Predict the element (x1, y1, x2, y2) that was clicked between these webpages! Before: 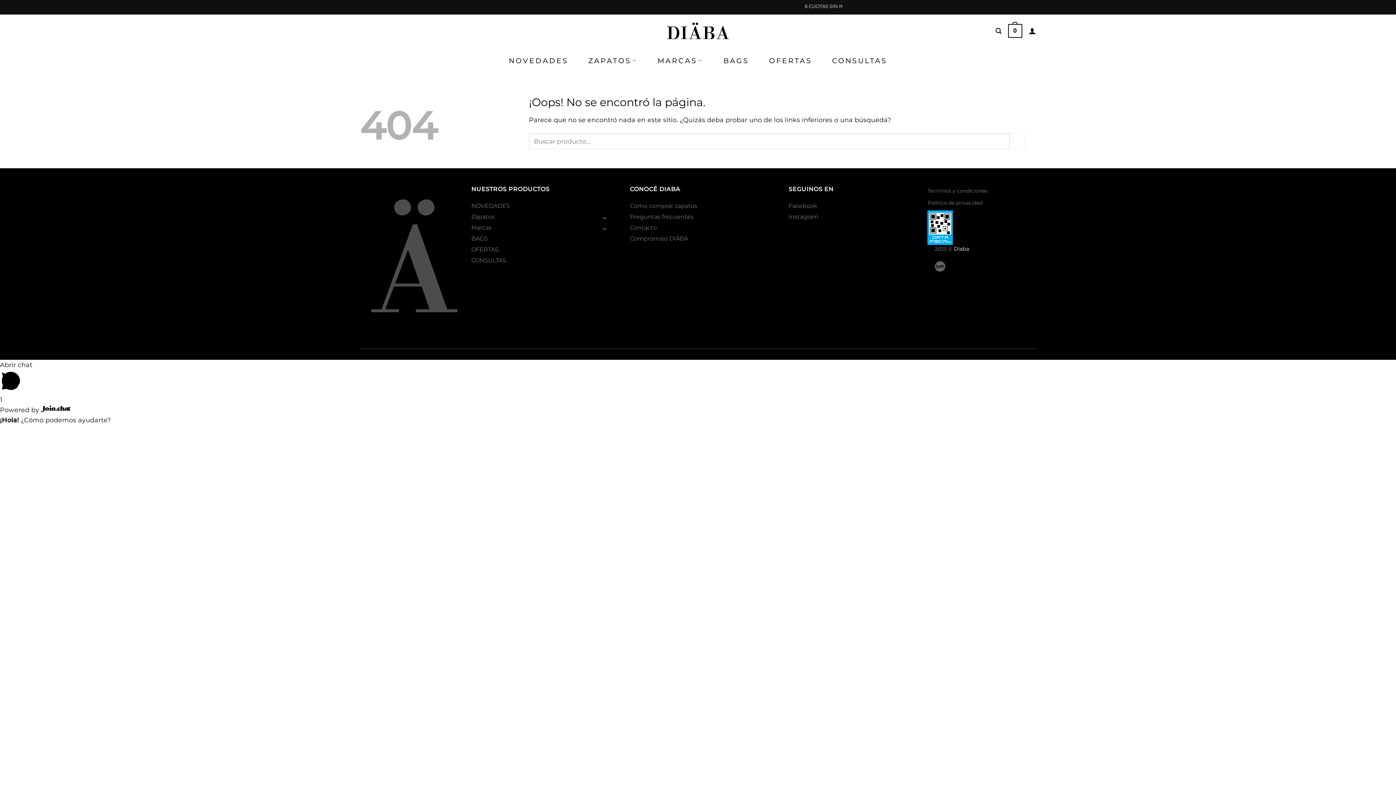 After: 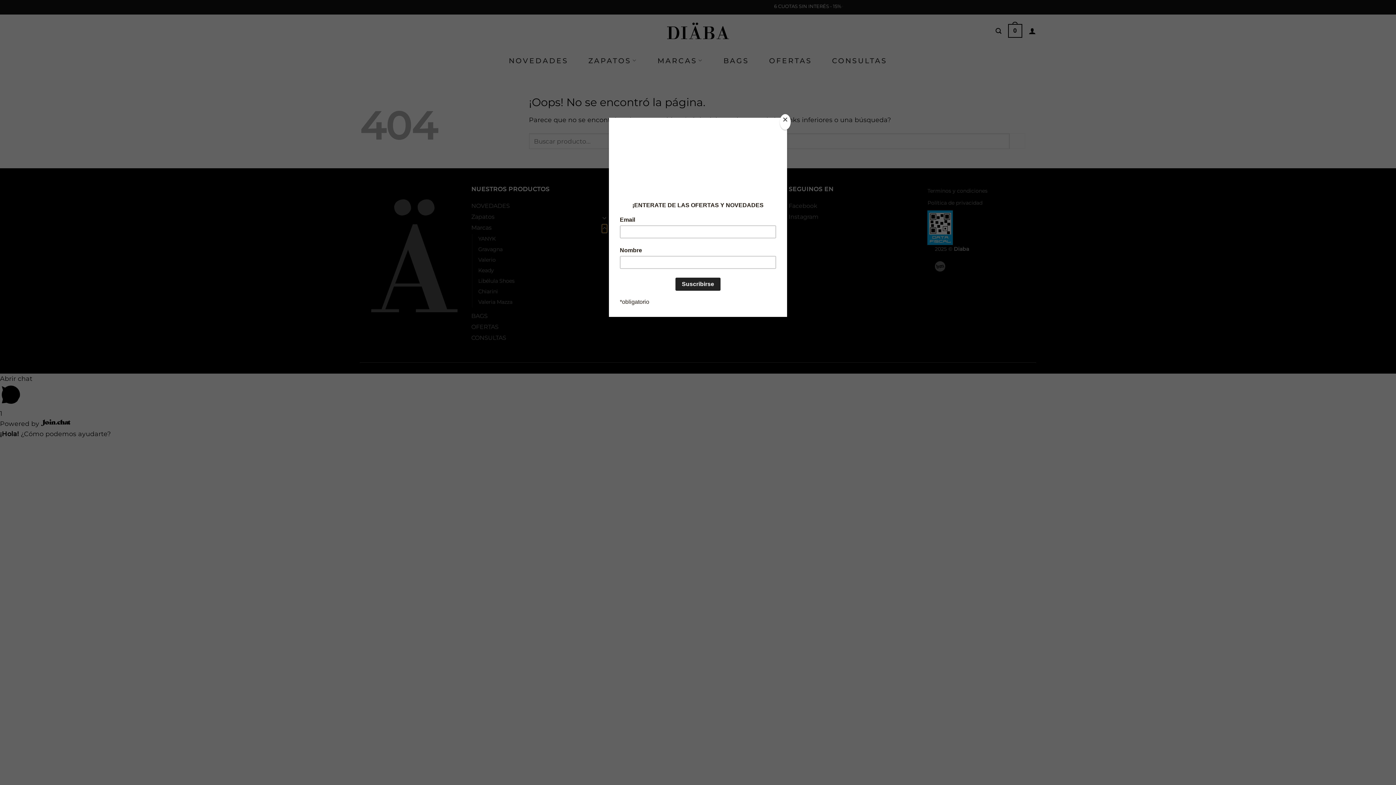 Action: label: Toggle bbox: (601, 224, 607, 232)